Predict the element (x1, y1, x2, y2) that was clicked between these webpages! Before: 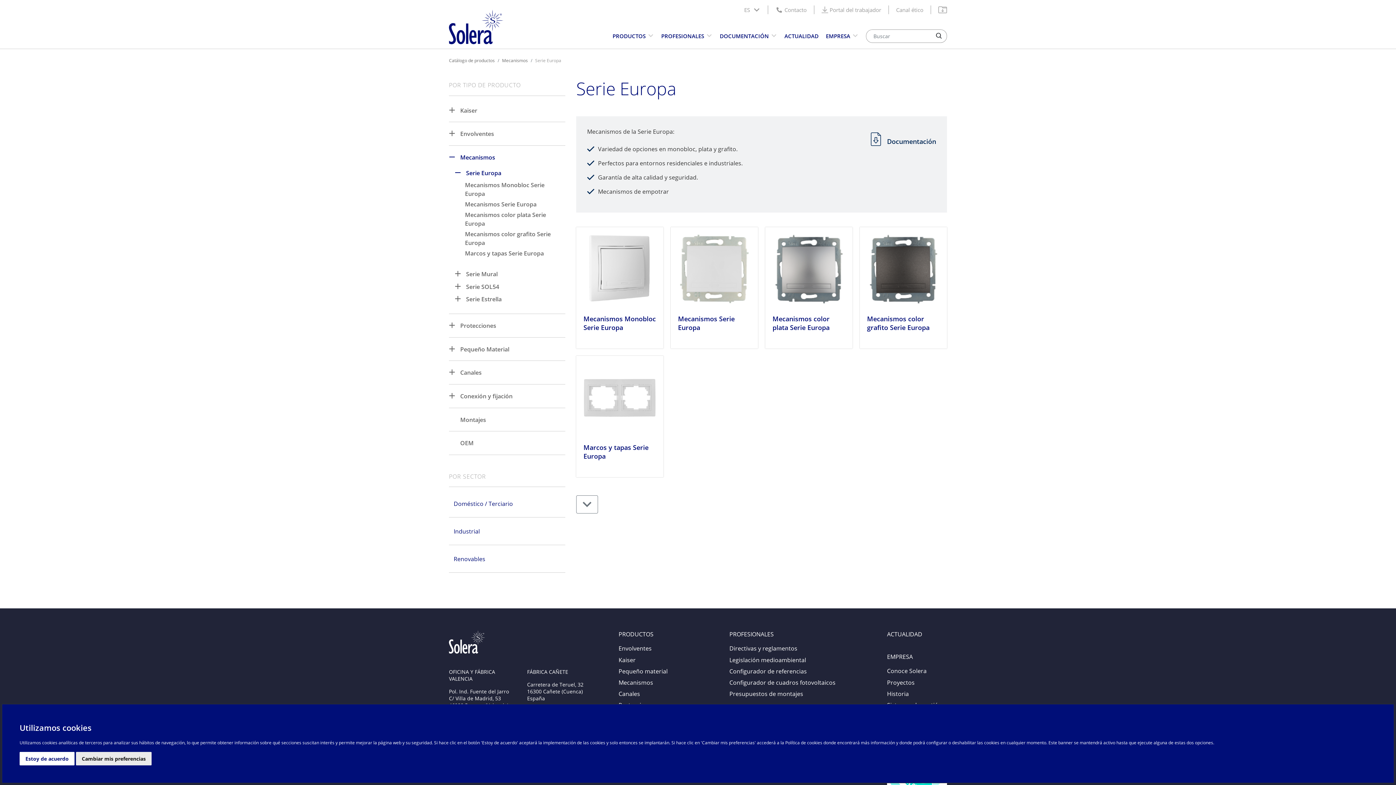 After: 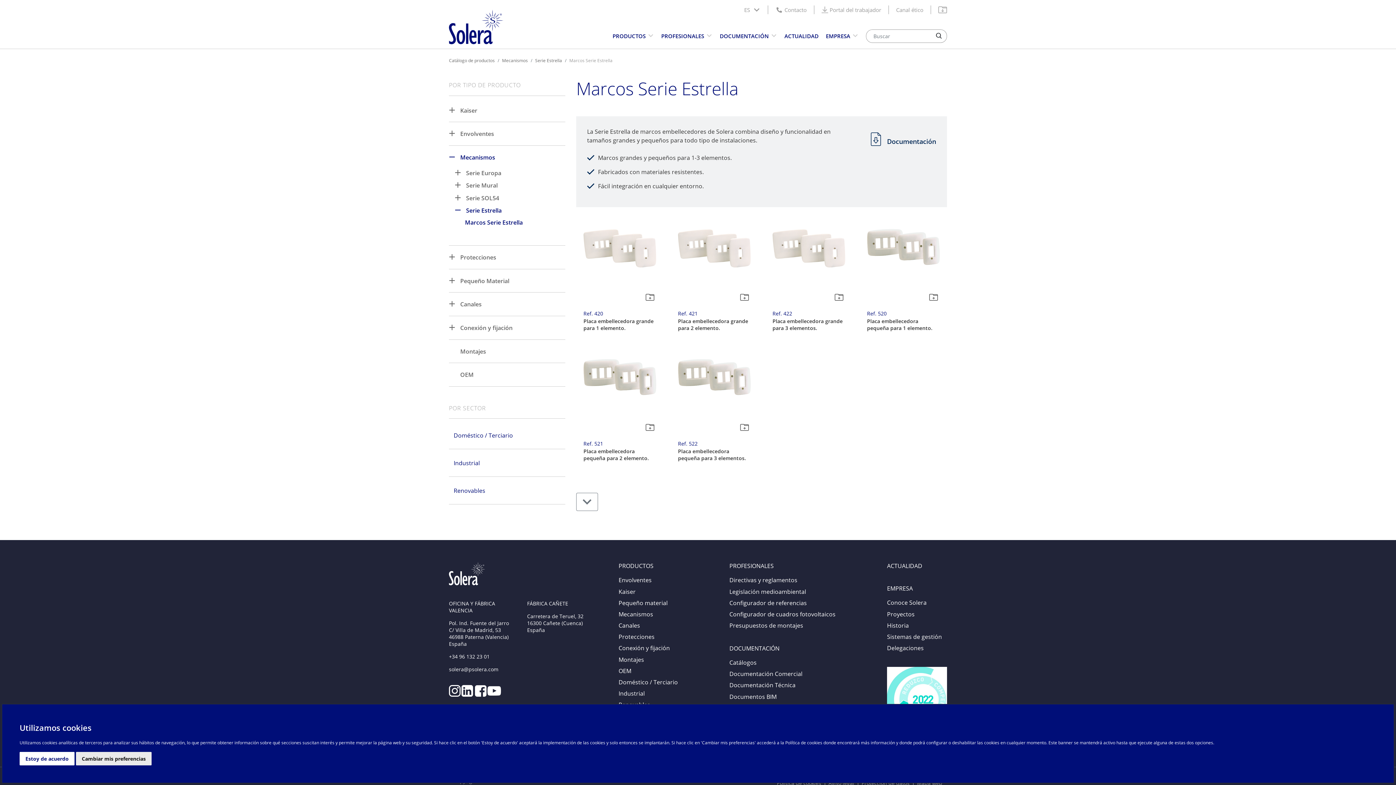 Action: bbox: (454, 294, 502, 304) label: Serie Estrella